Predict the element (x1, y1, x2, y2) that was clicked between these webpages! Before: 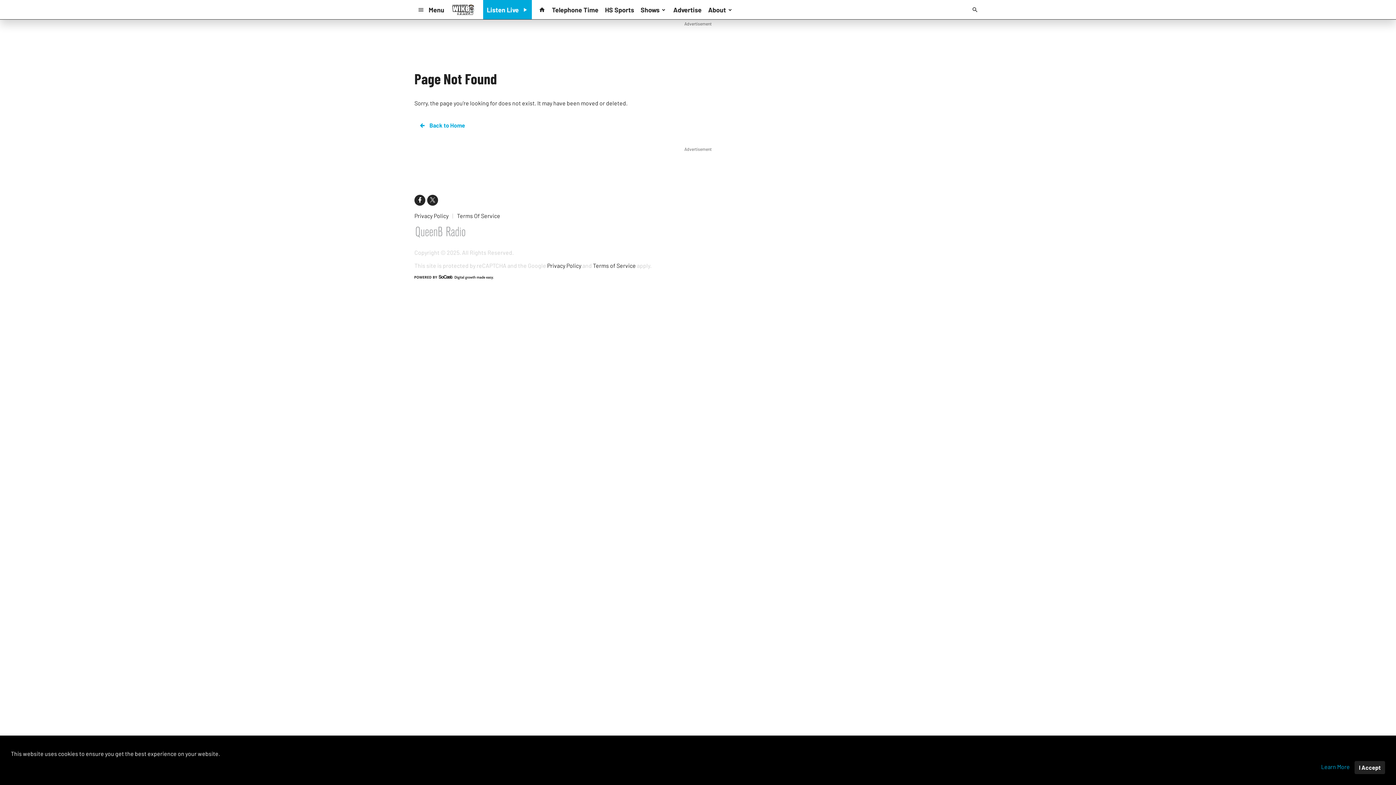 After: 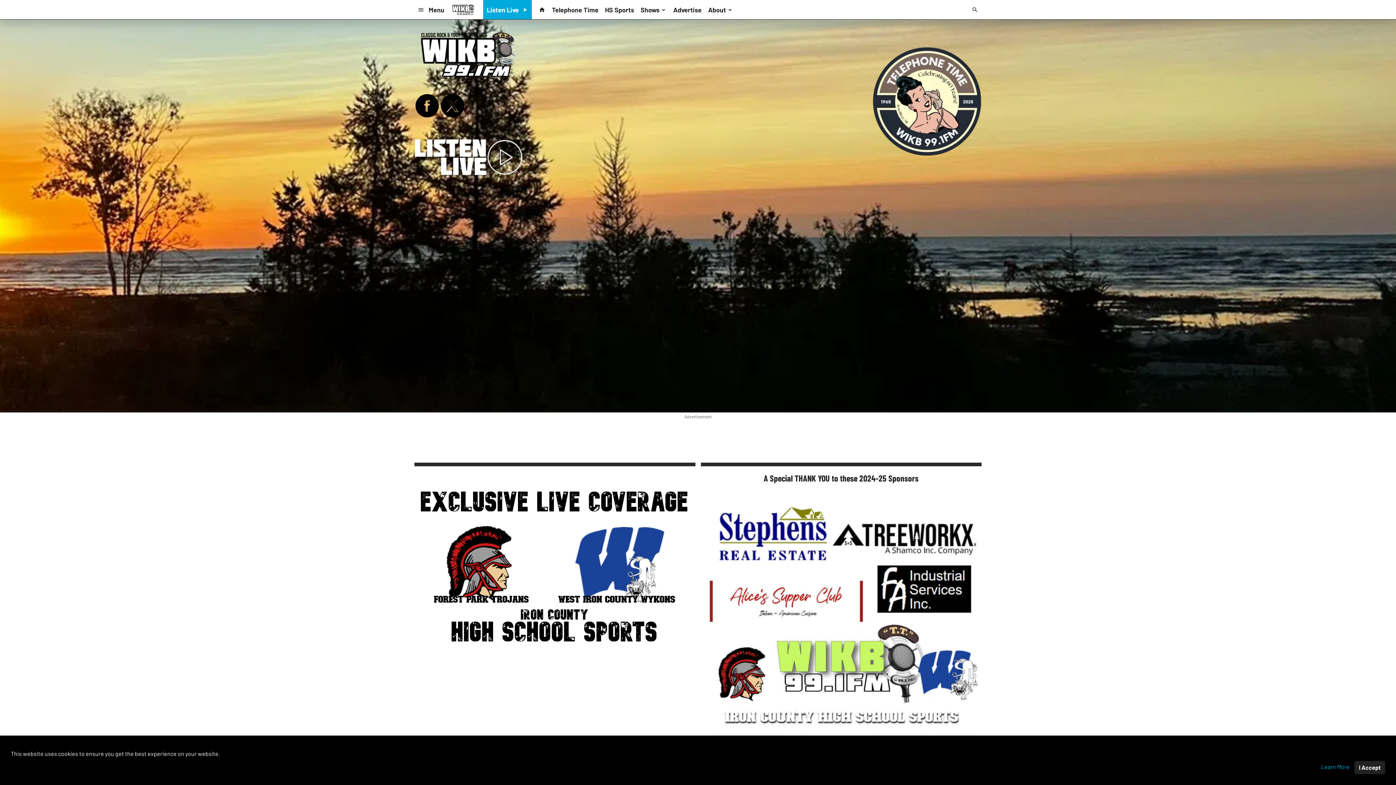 Action: bbox: (601, 3, 637, 16) label: HS Sports